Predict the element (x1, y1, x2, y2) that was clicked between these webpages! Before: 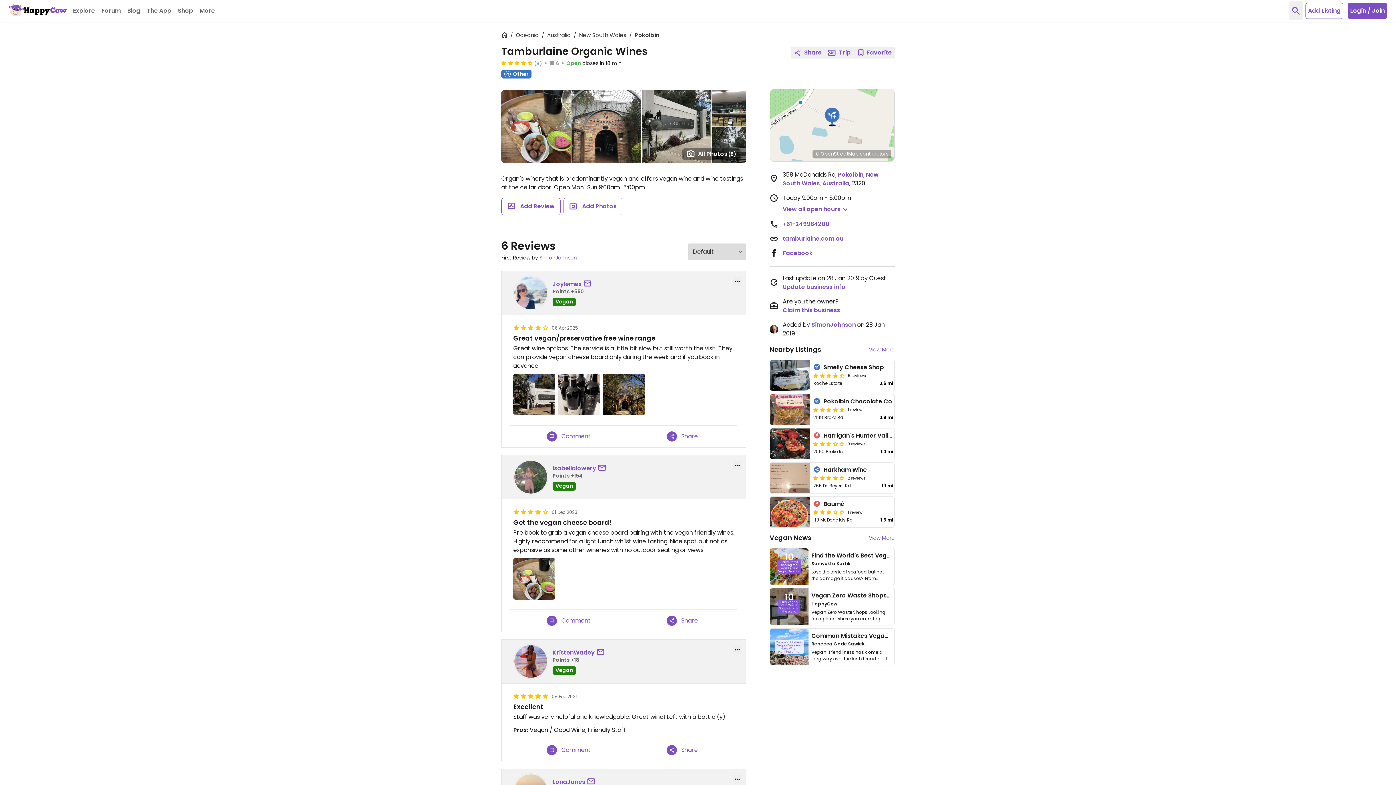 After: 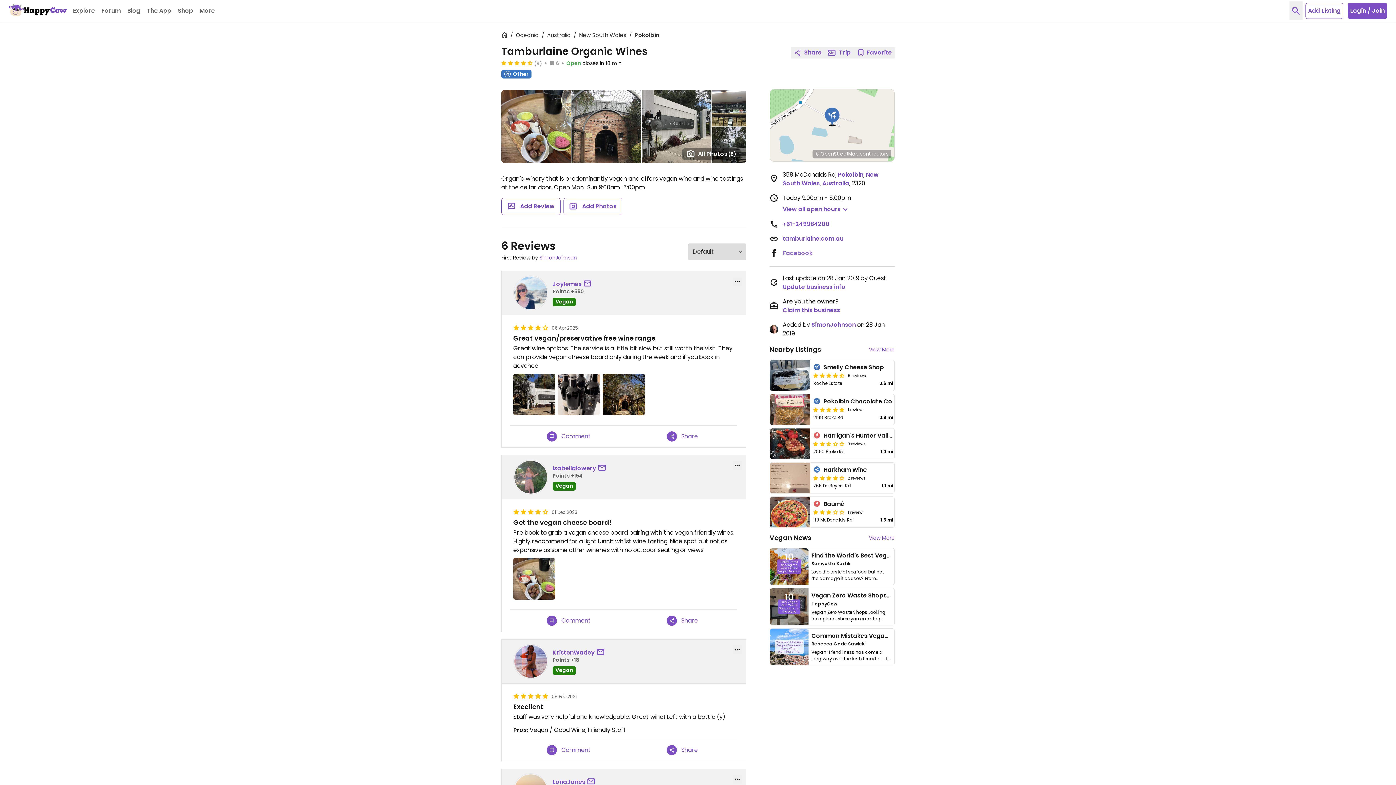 Action: bbox: (782, 249, 812, 257) label: Facebook